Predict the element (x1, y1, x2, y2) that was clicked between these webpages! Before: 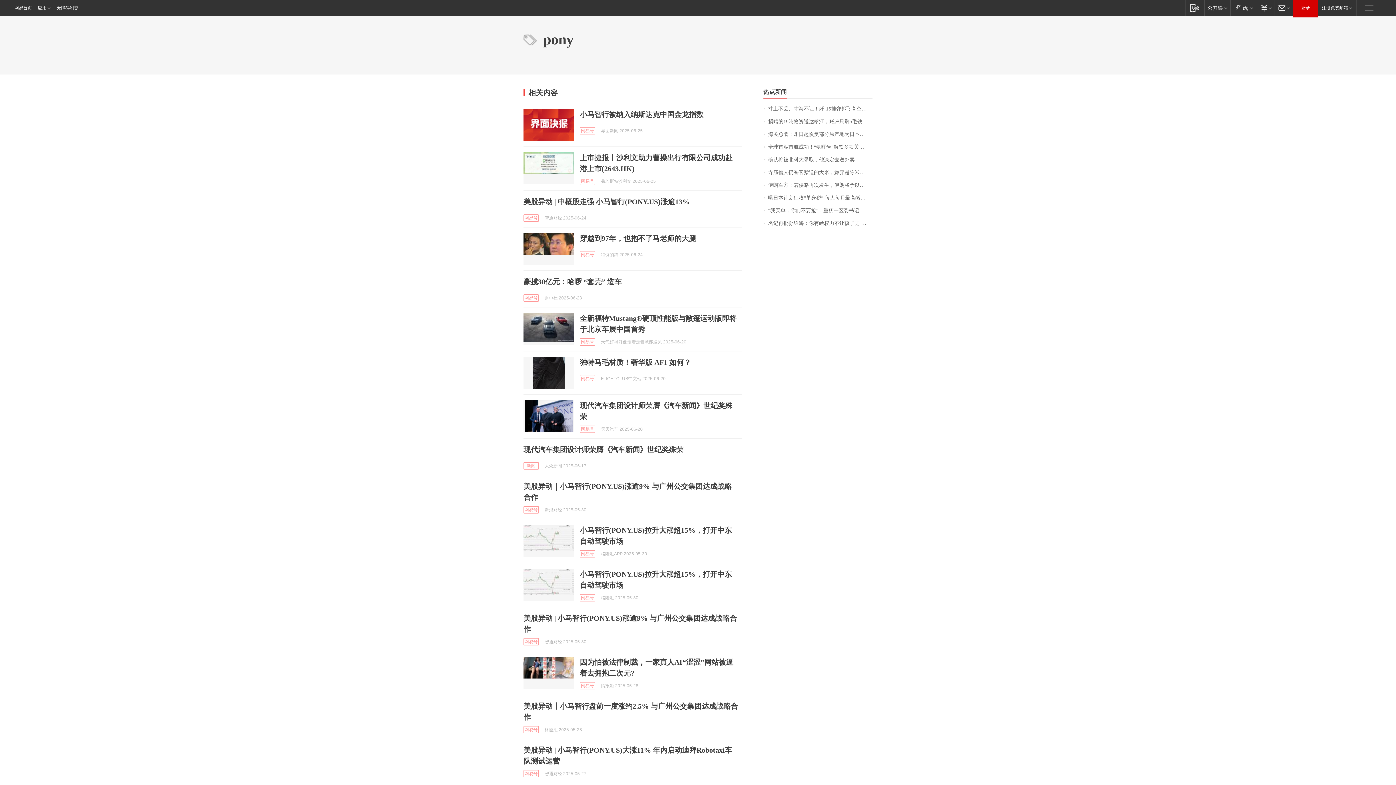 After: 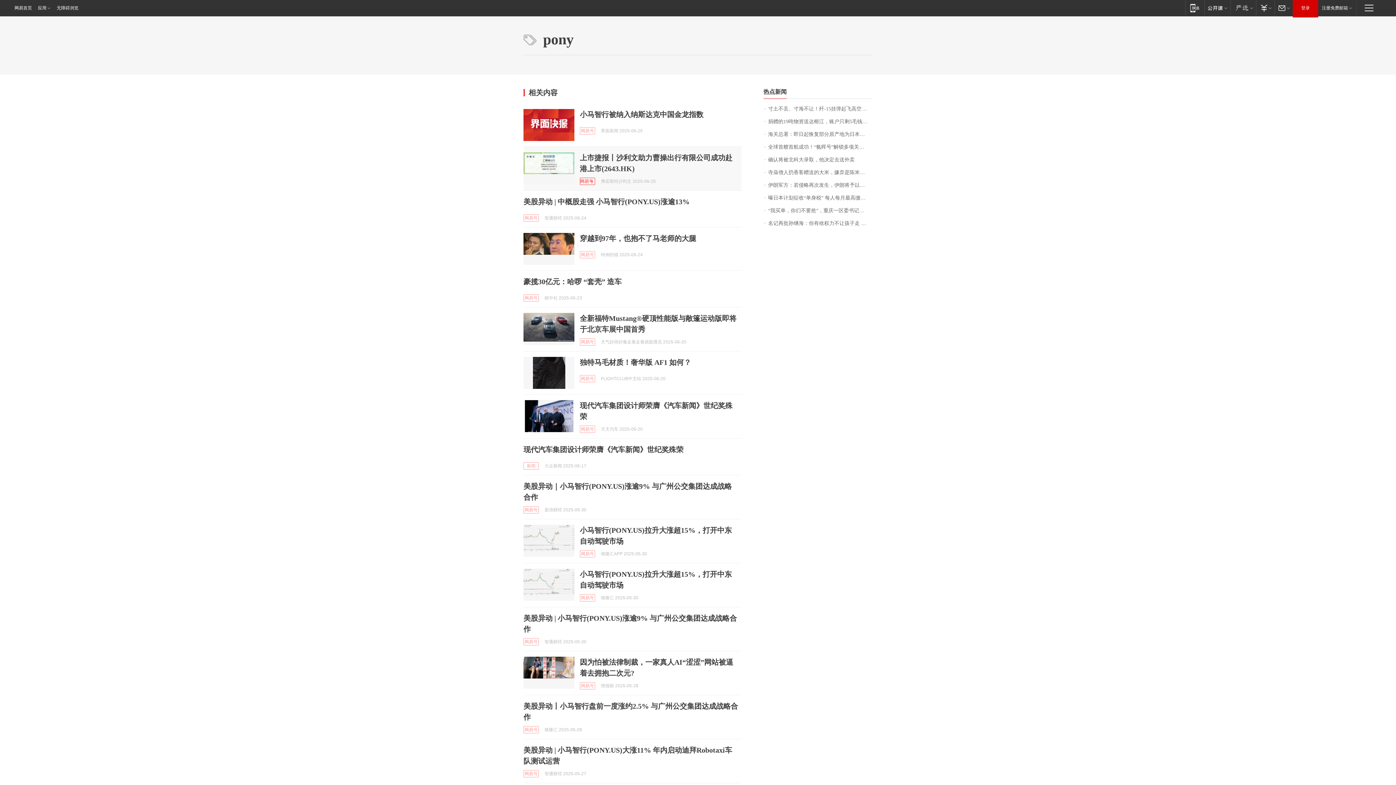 Action: bbox: (580, 177, 595, 185) label: 网易号